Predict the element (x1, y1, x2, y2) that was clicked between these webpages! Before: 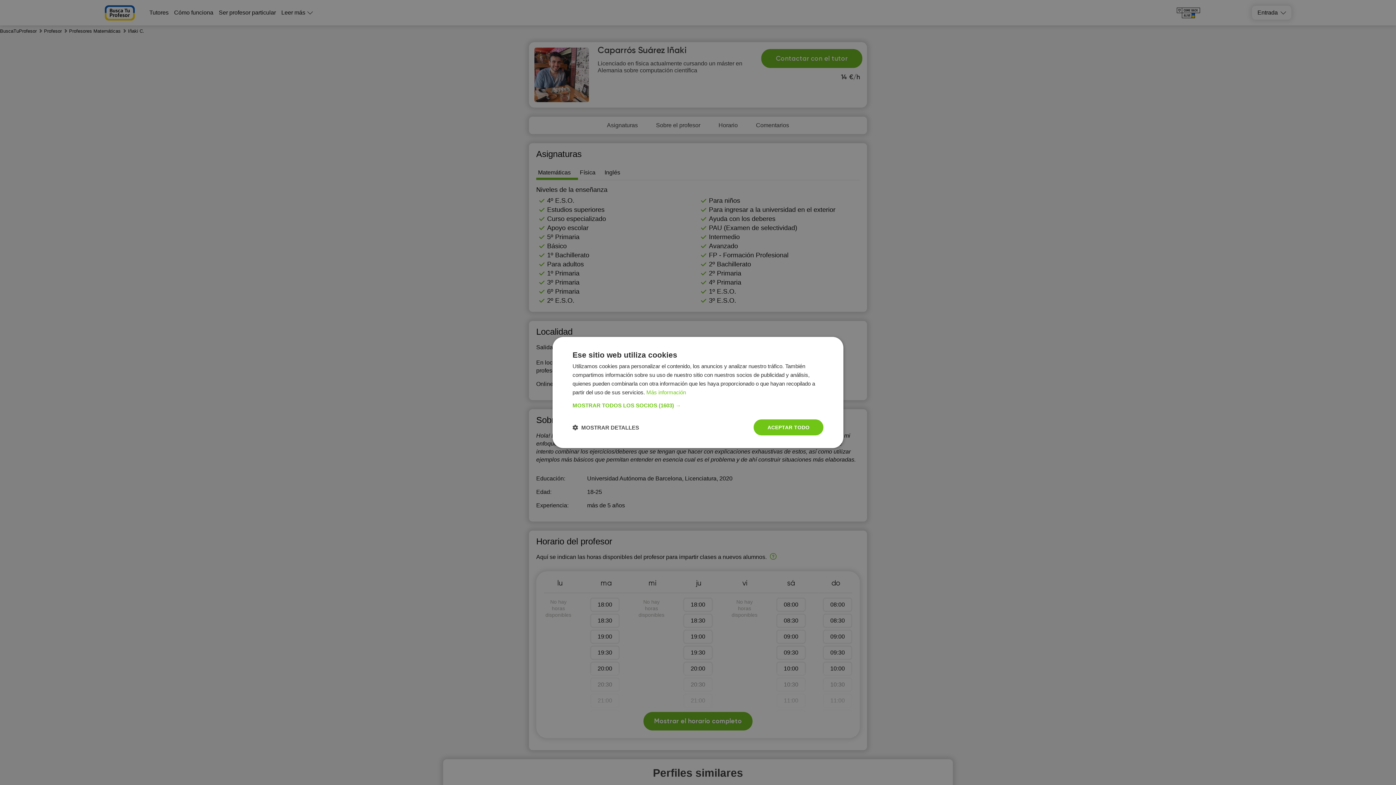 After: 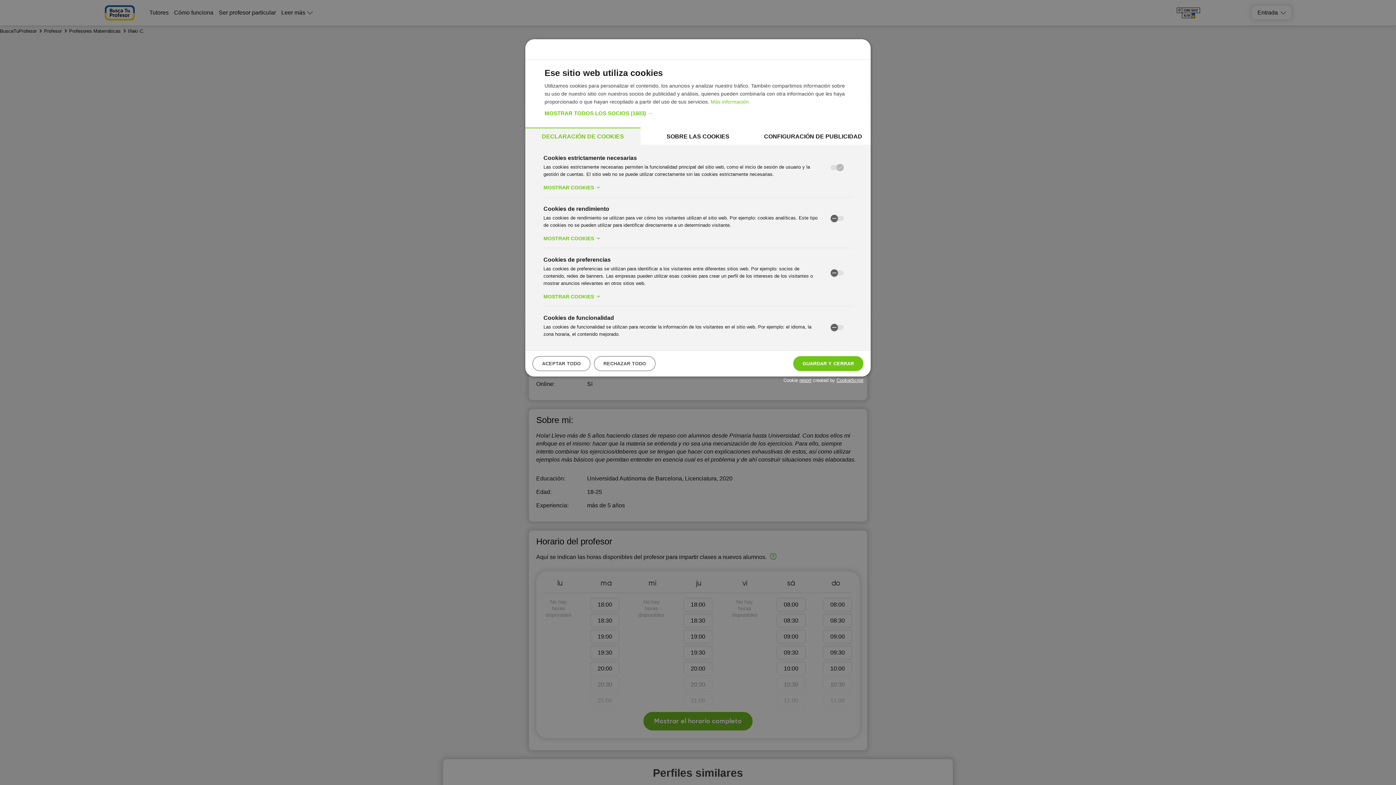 Action: label:  MOSTRAR DETALLES bbox: (572, 424, 639, 431)